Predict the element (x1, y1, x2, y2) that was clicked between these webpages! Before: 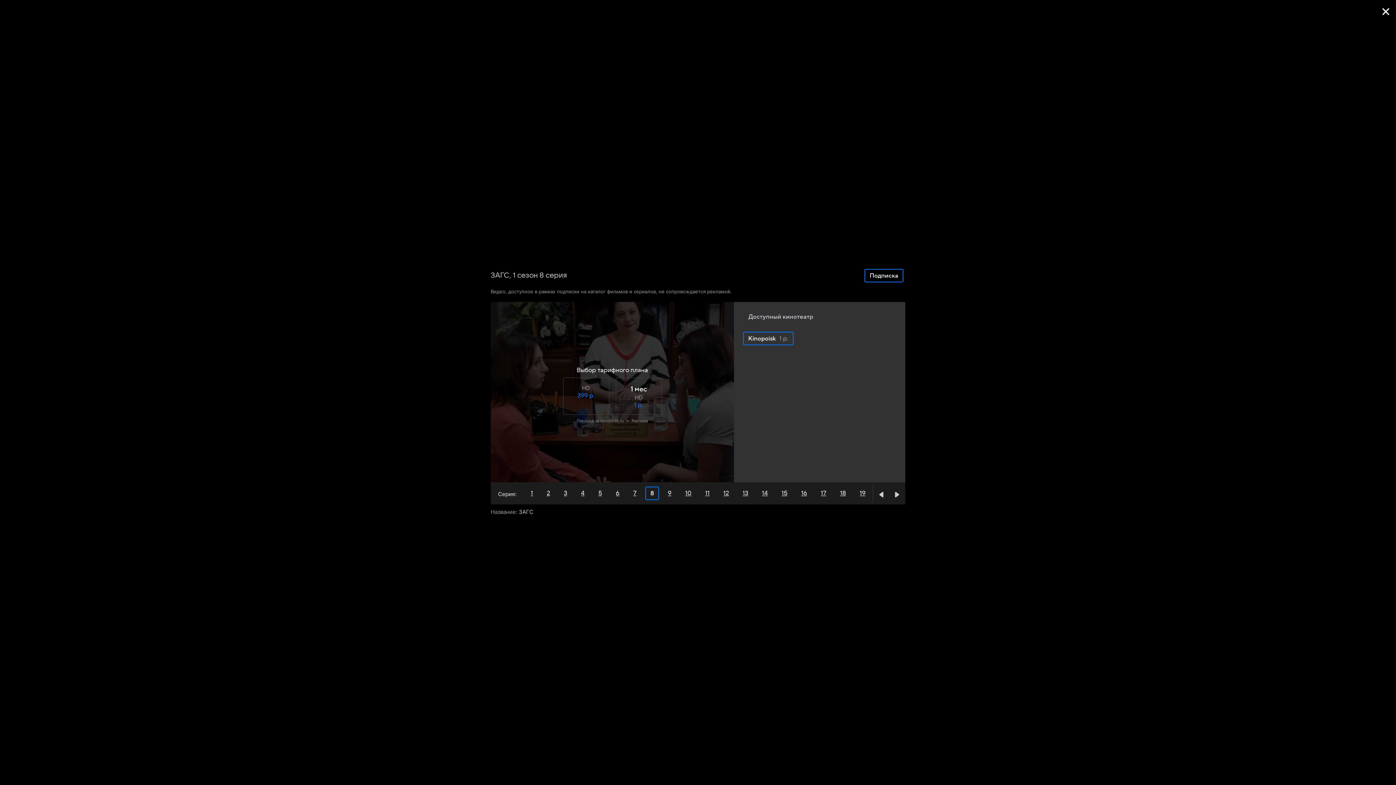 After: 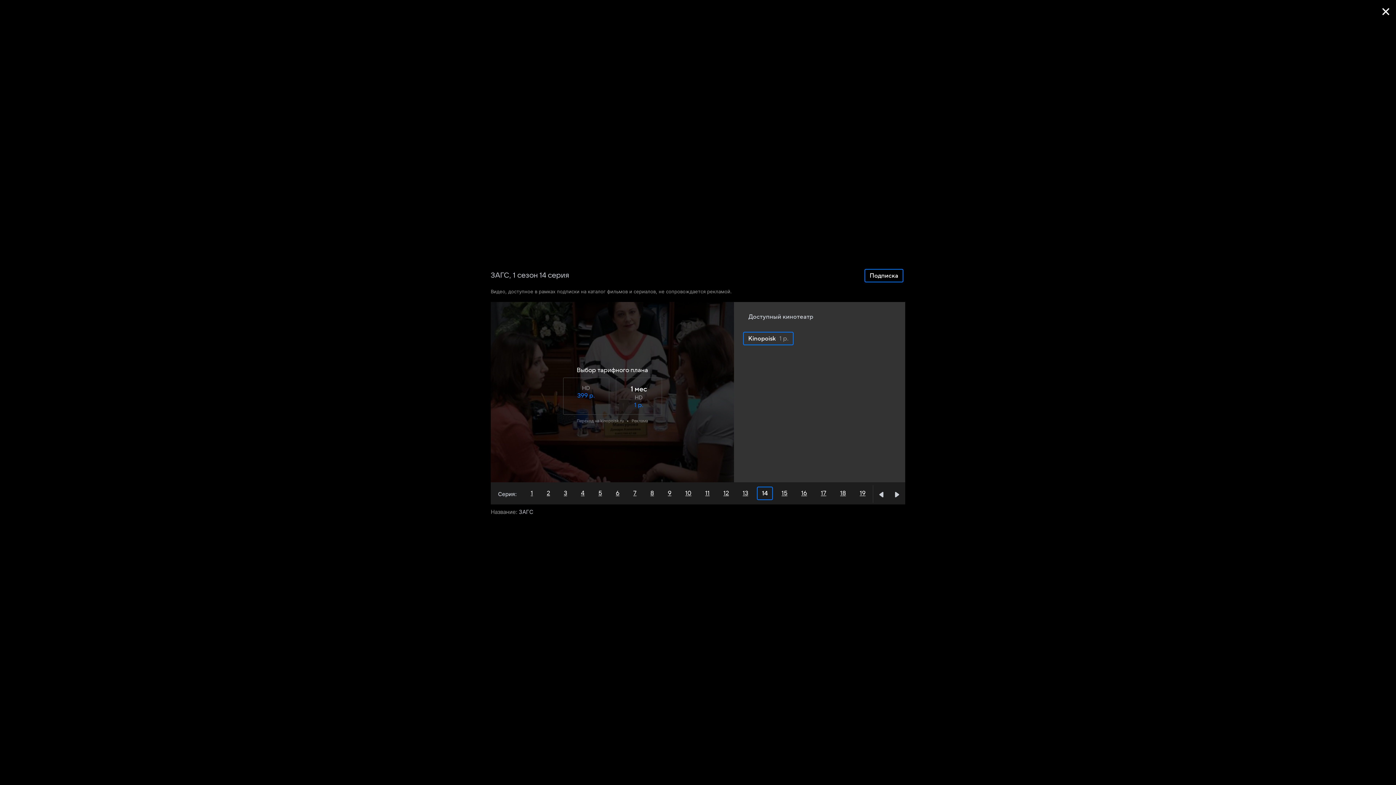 Action: label: 14 bbox: (757, 486, 773, 500)